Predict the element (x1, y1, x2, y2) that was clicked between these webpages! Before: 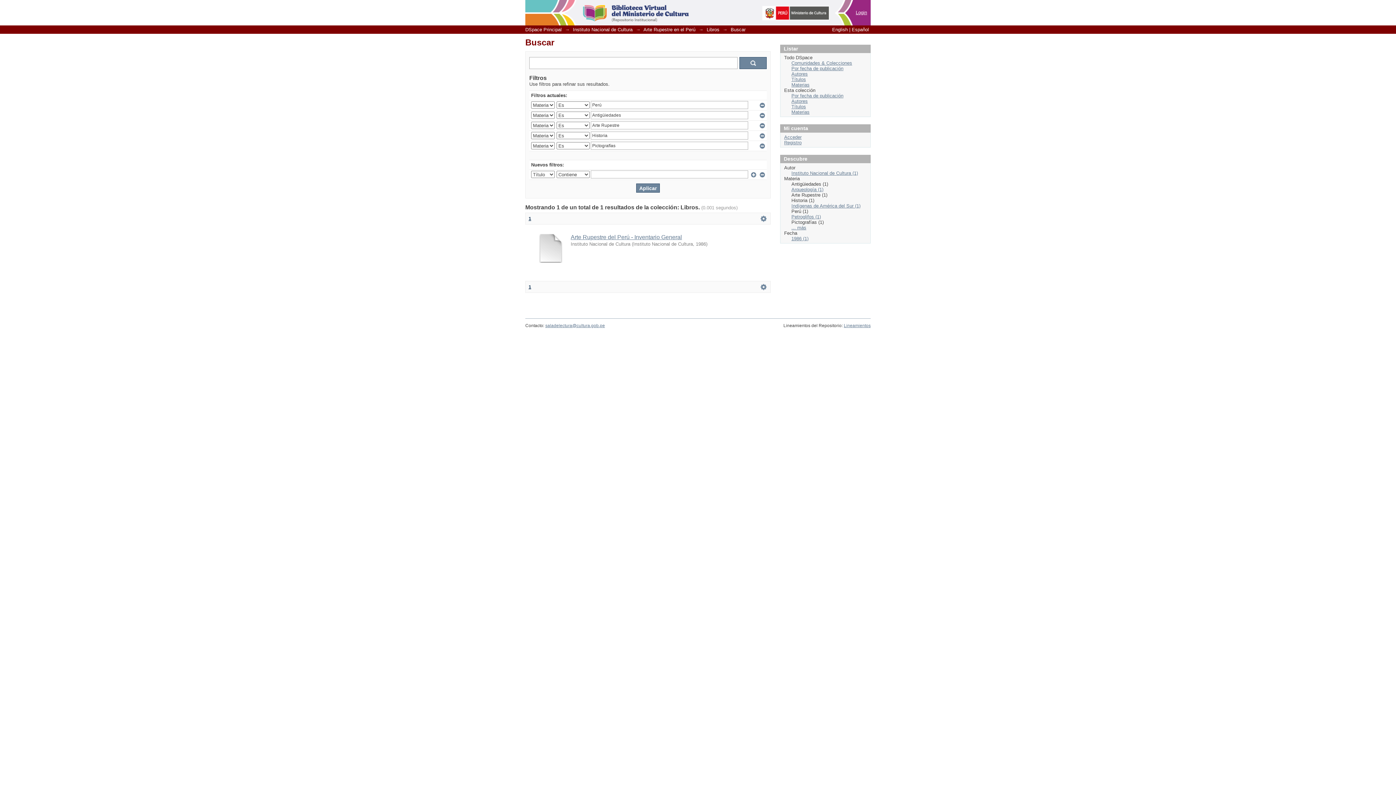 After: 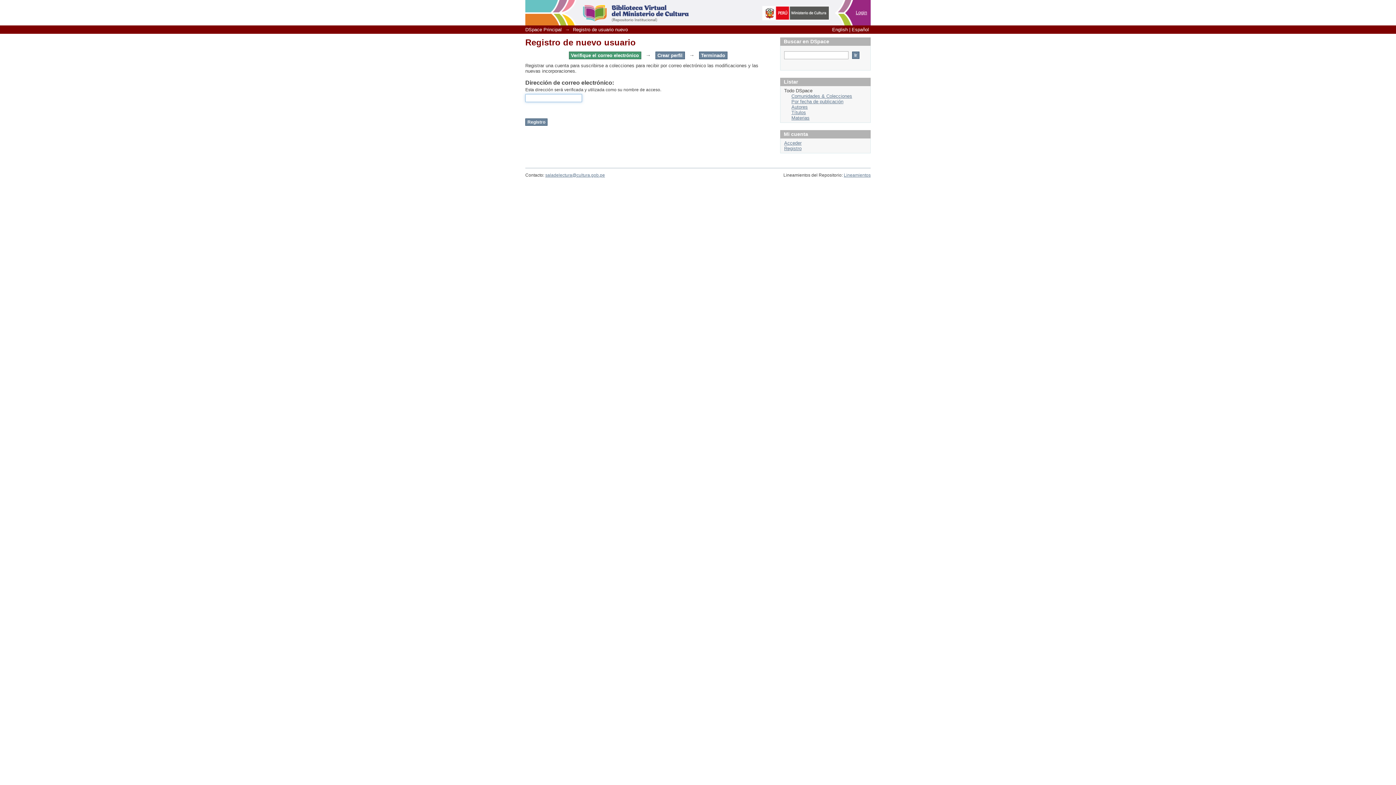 Action: bbox: (784, 140, 801, 145) label: Registro